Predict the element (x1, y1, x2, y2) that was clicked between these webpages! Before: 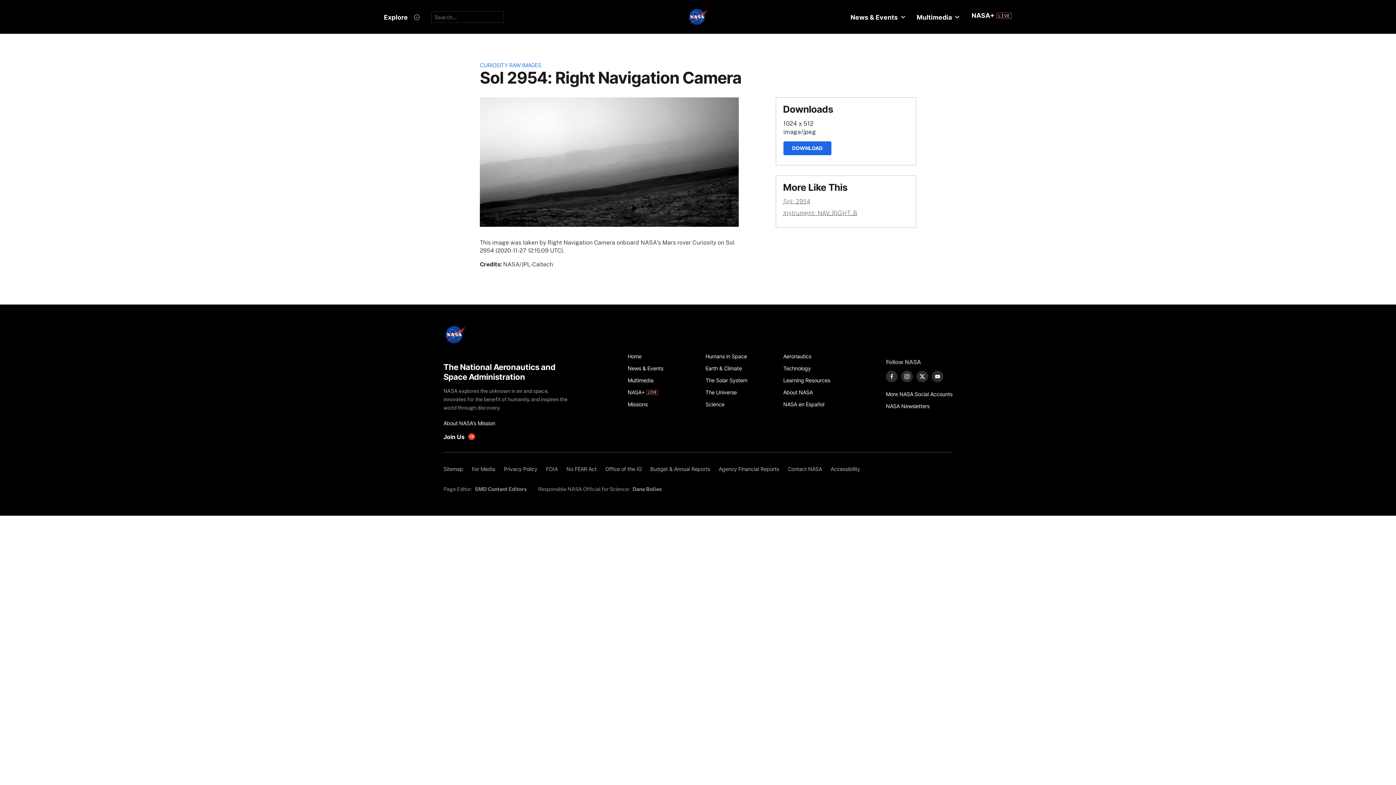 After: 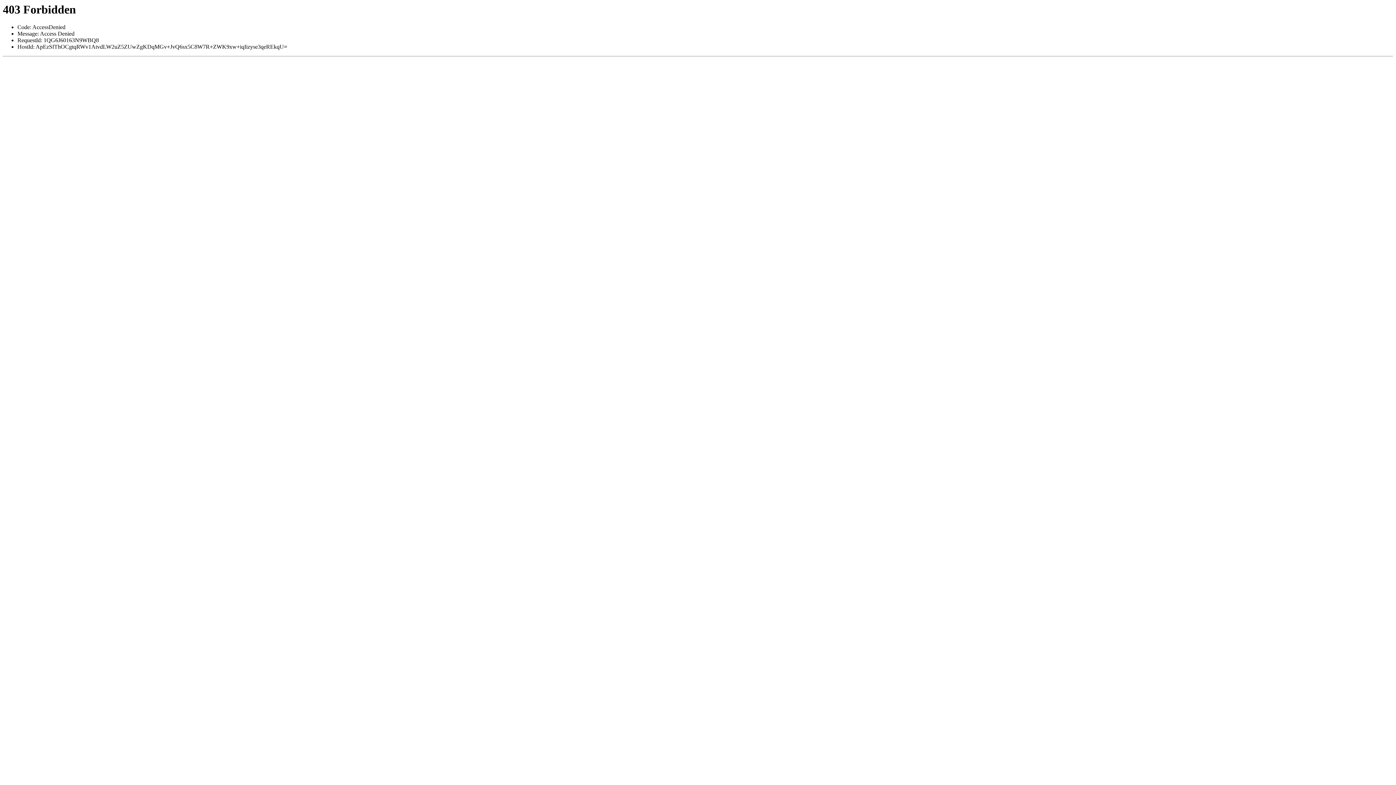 Action: label: Instrument: NAV_RIGHT_B bbox: (783, 209, 857, 216)